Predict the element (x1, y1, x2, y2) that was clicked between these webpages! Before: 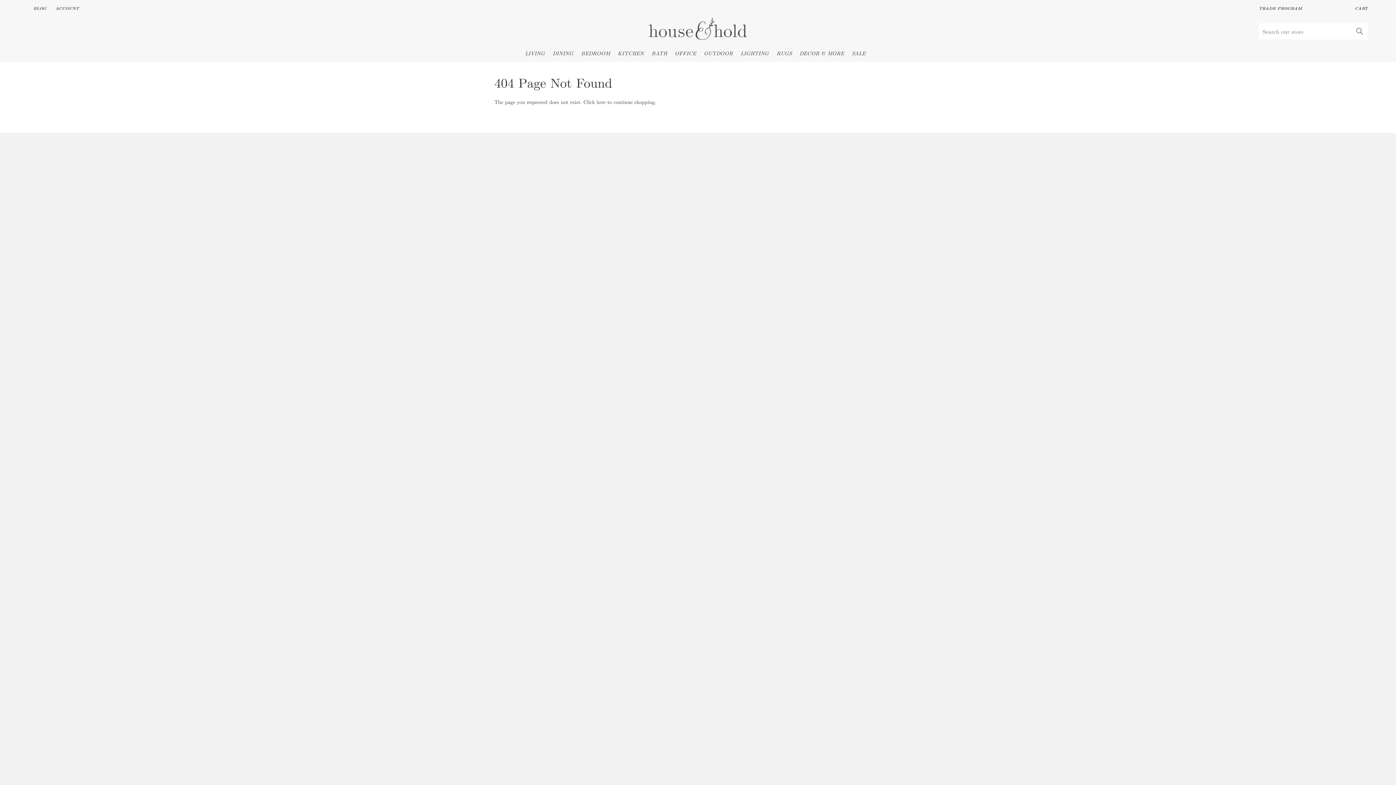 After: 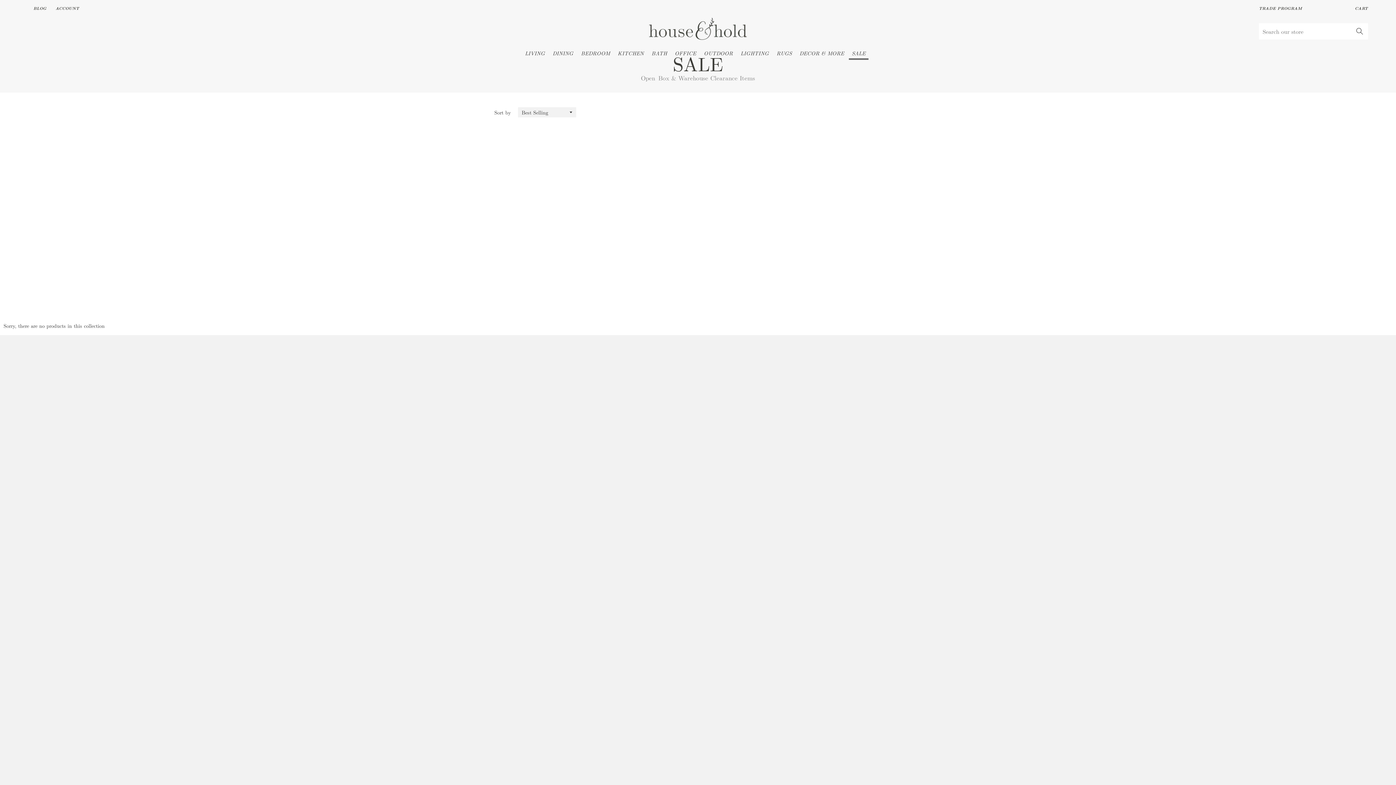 Action: bbox: (849, 47, 868, 58) label: SALE